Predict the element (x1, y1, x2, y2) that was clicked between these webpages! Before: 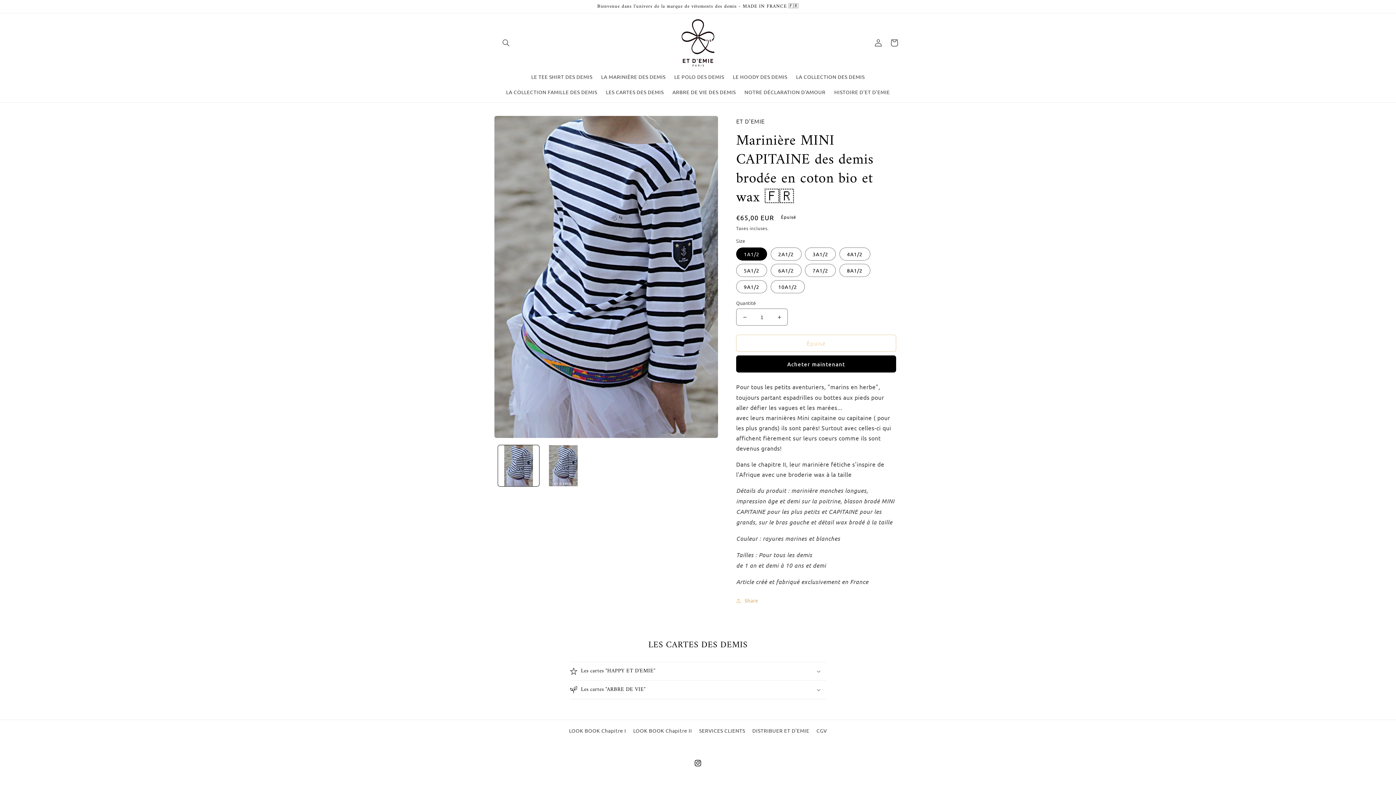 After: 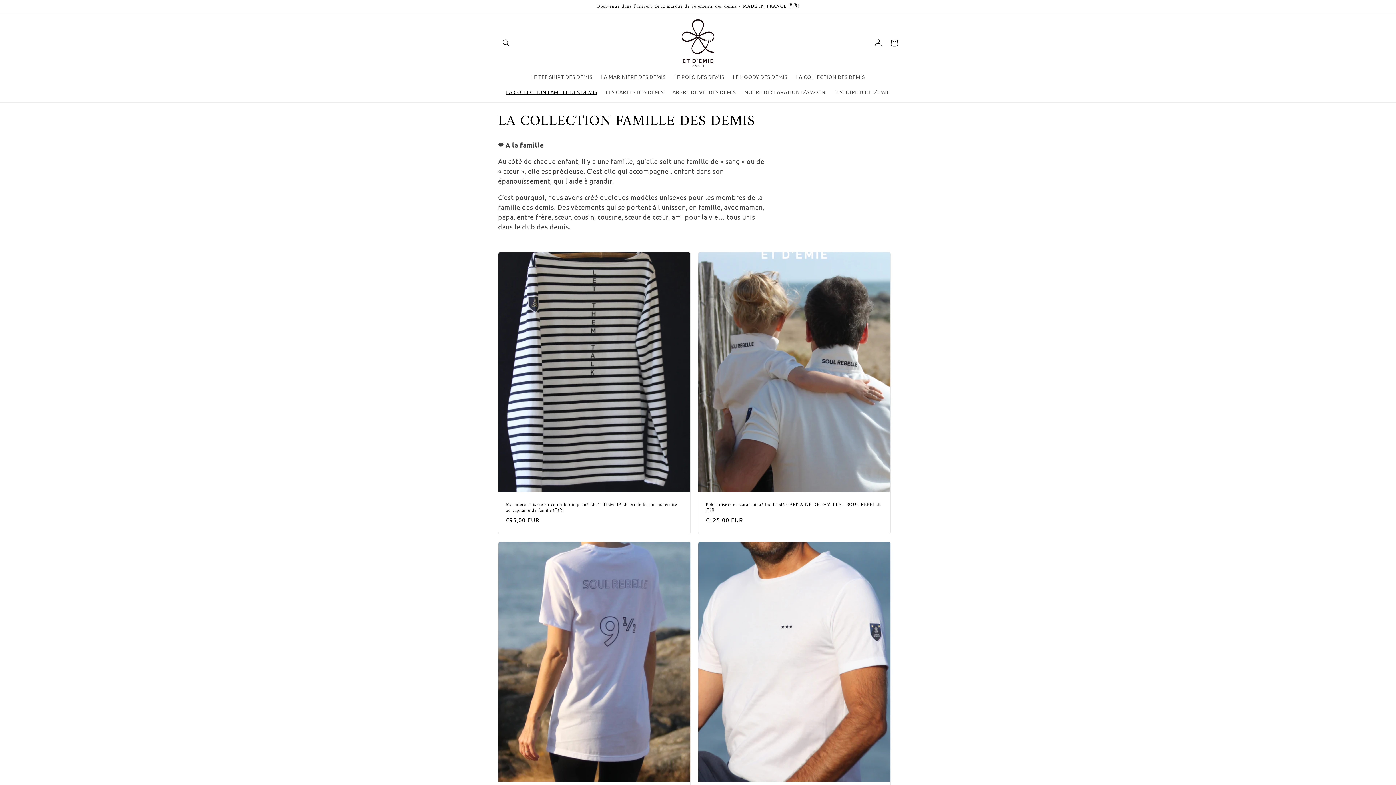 Action: label: LA COLLECTION FAMILLE DES DEMIS bbox: (501, 84, 601, 99)